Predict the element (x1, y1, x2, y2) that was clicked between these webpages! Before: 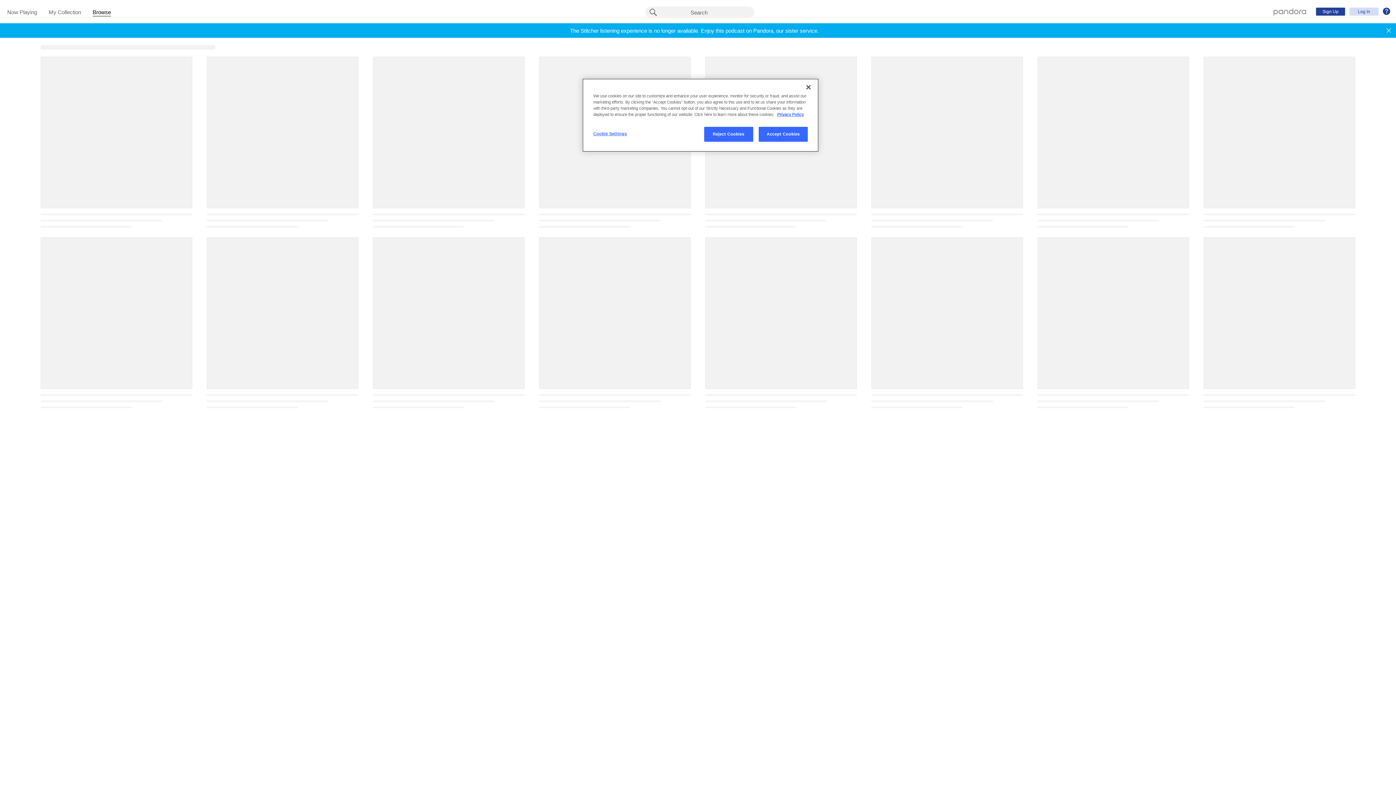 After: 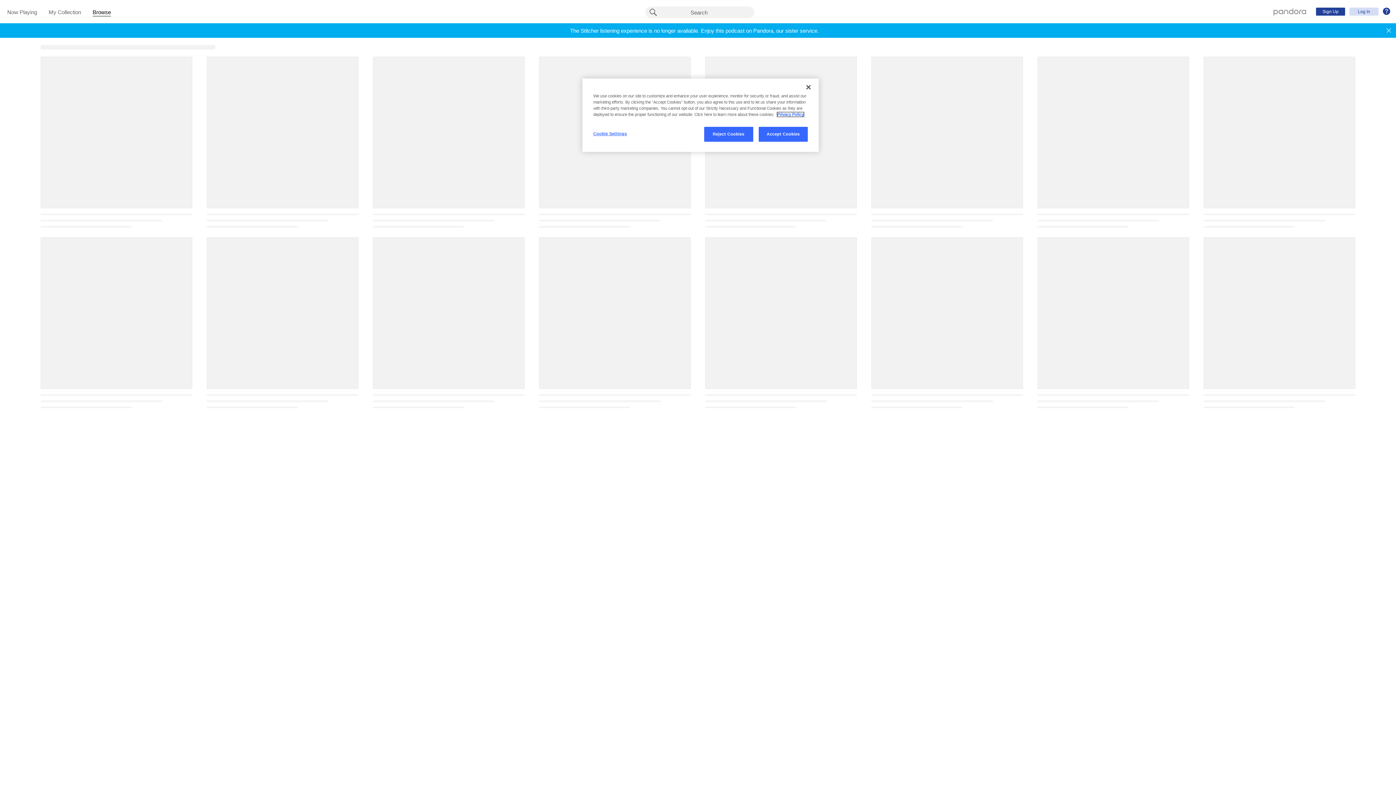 Action: bbox: (777, 112, 804, 116) label: More information about your privacy, opens in a new tab